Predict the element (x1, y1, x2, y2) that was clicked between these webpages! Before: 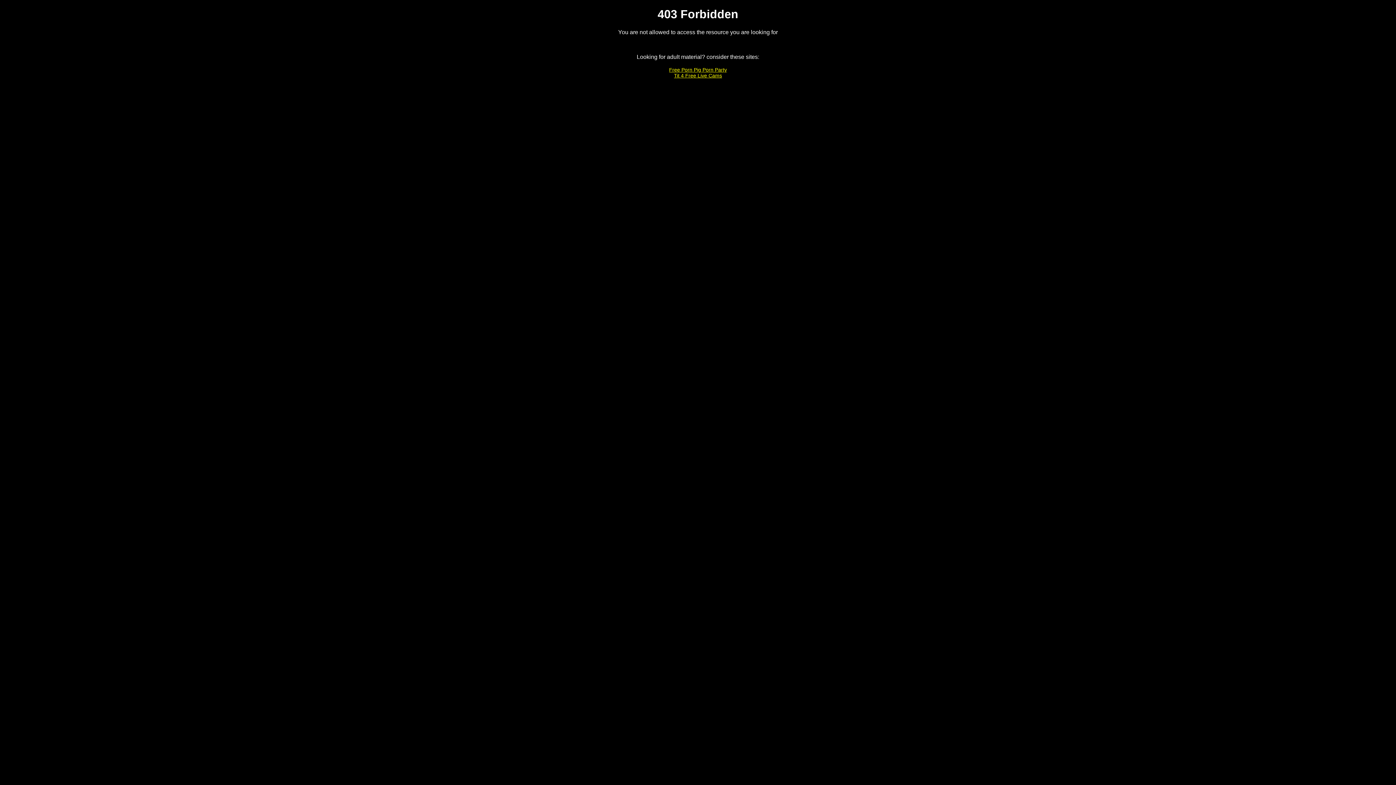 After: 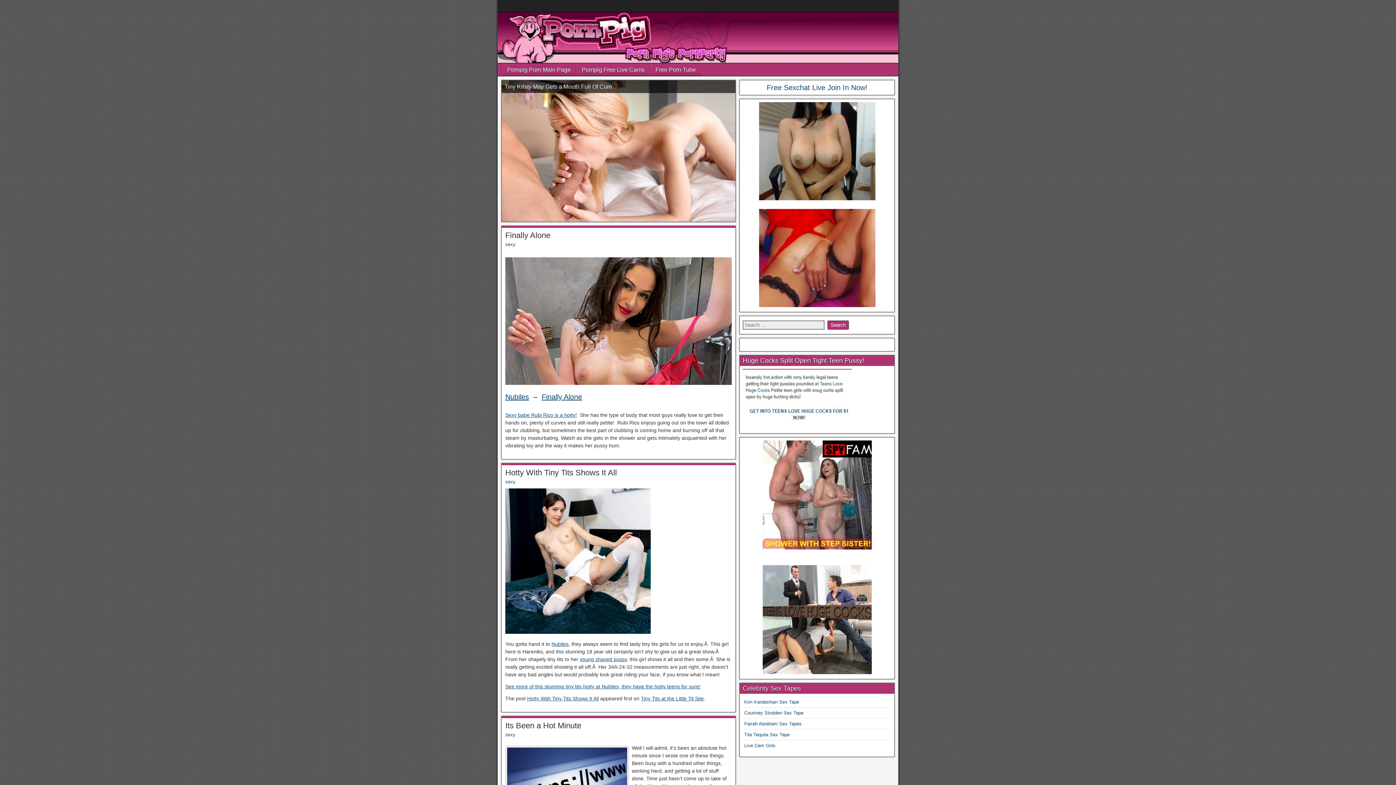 Action: label: Free Porn Pig Porn Party bbox: (669, 66, 727, 72)